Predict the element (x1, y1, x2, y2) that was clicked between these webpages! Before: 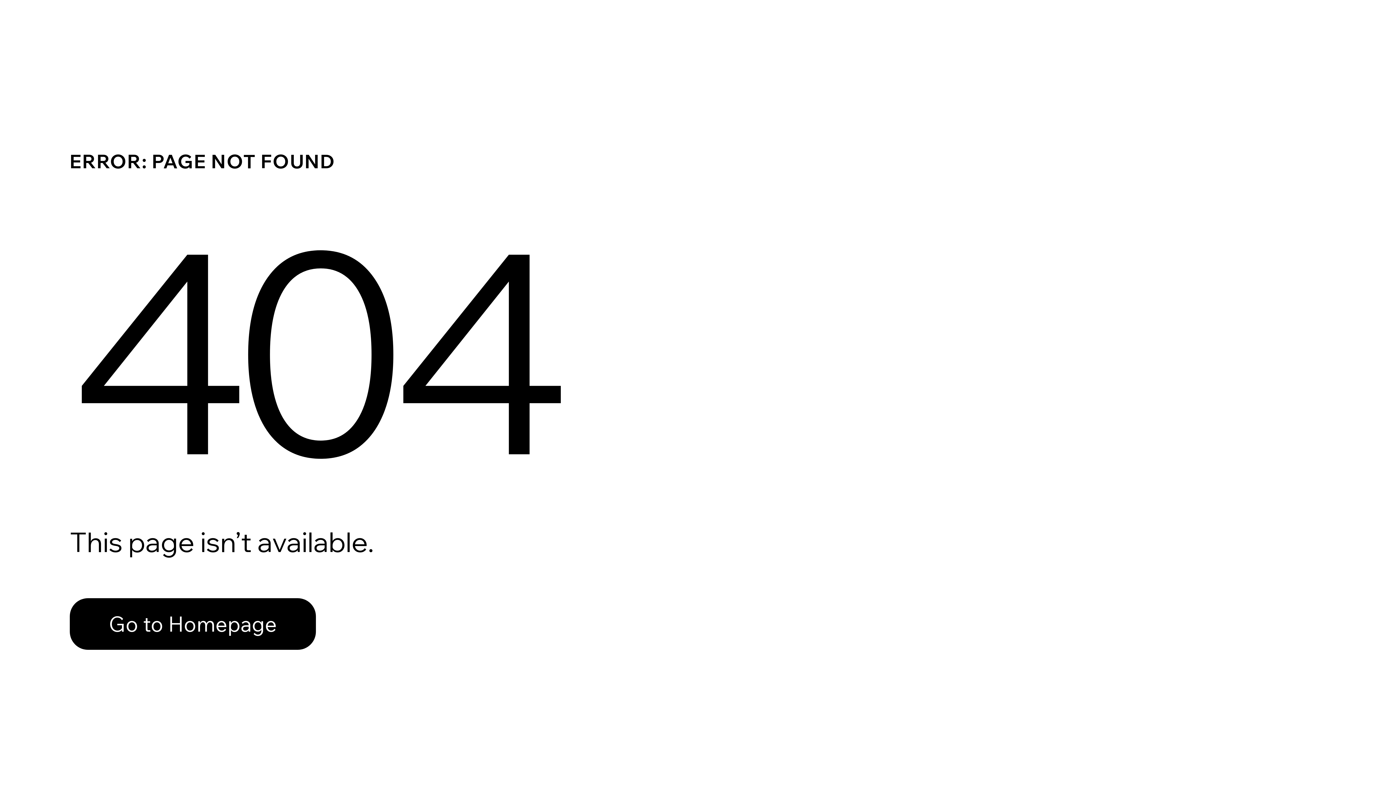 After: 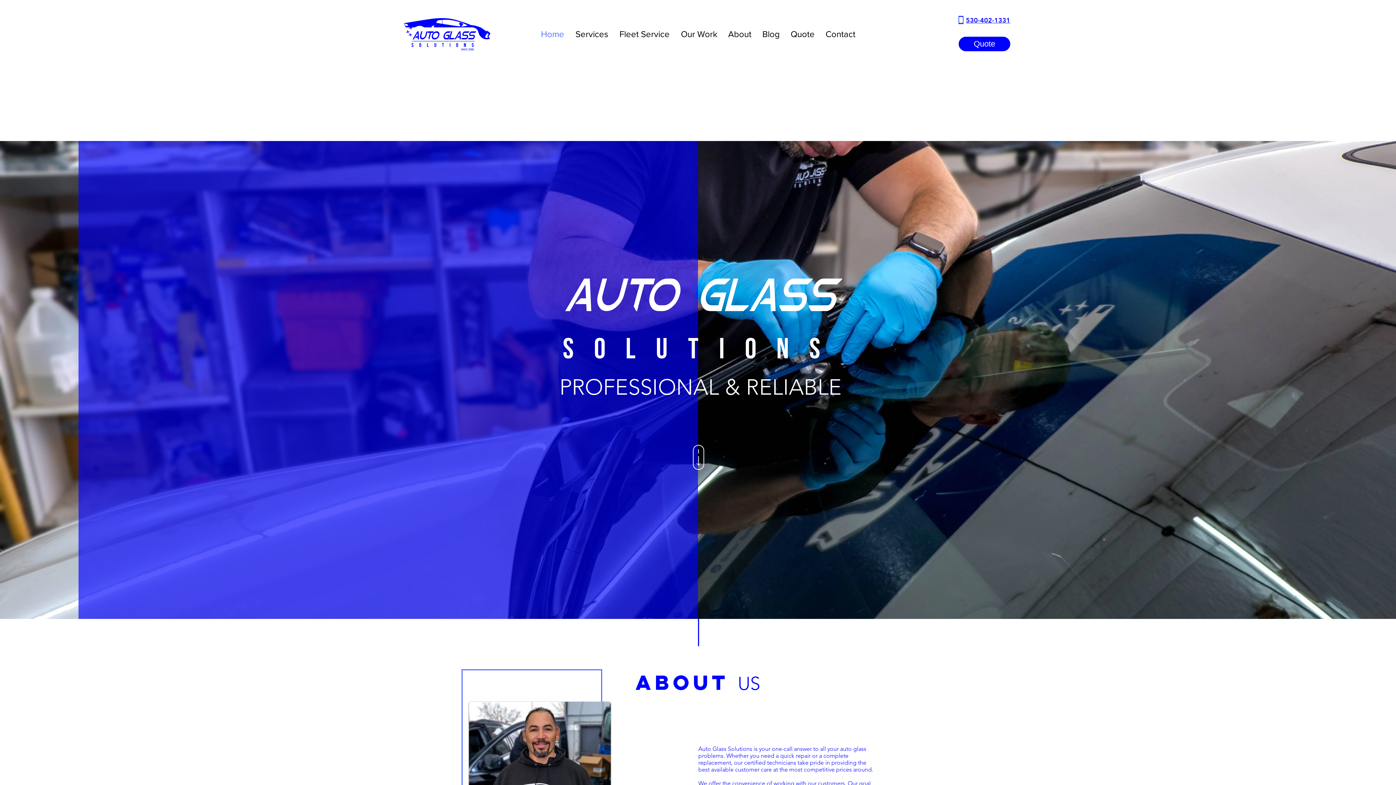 Action: bbox: (69, 598, 316, 650) label: Go to Homepage